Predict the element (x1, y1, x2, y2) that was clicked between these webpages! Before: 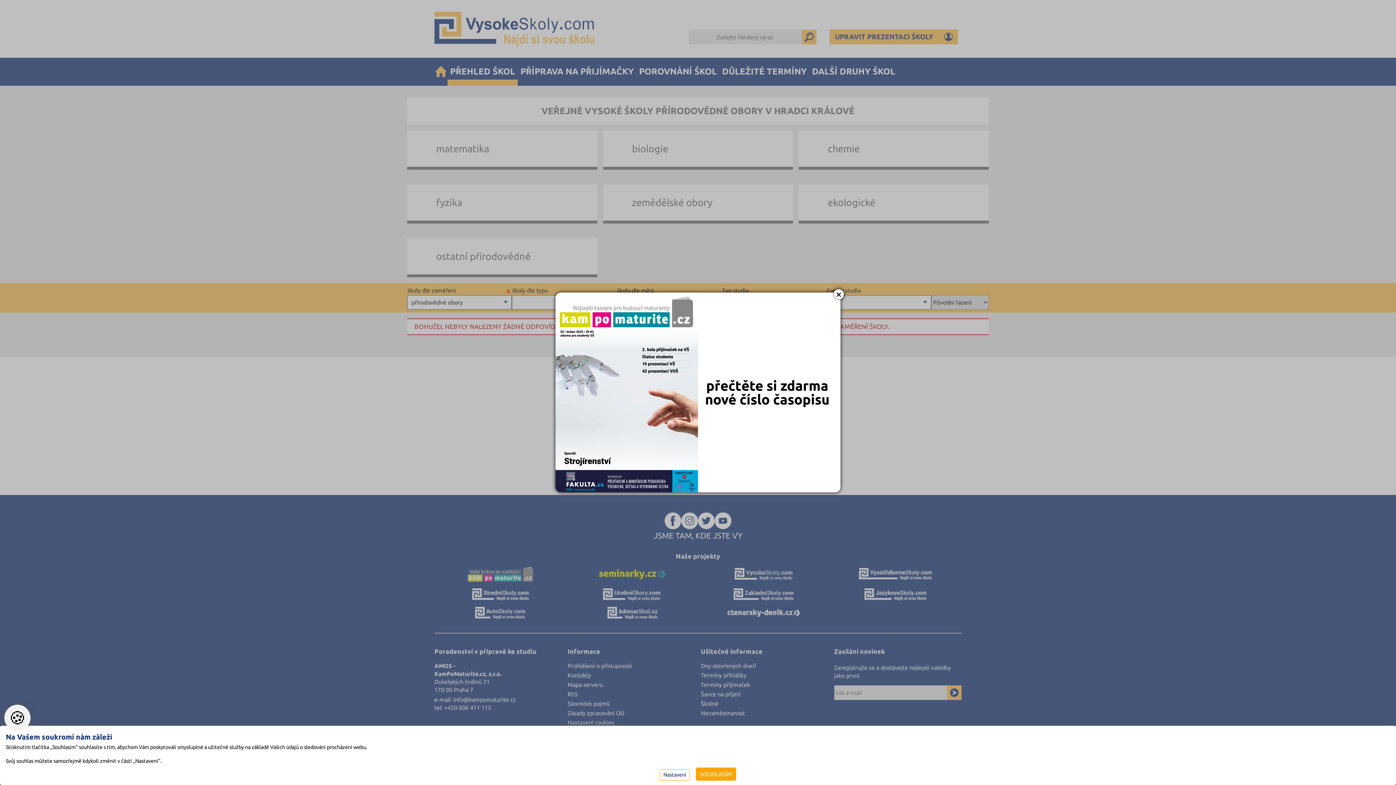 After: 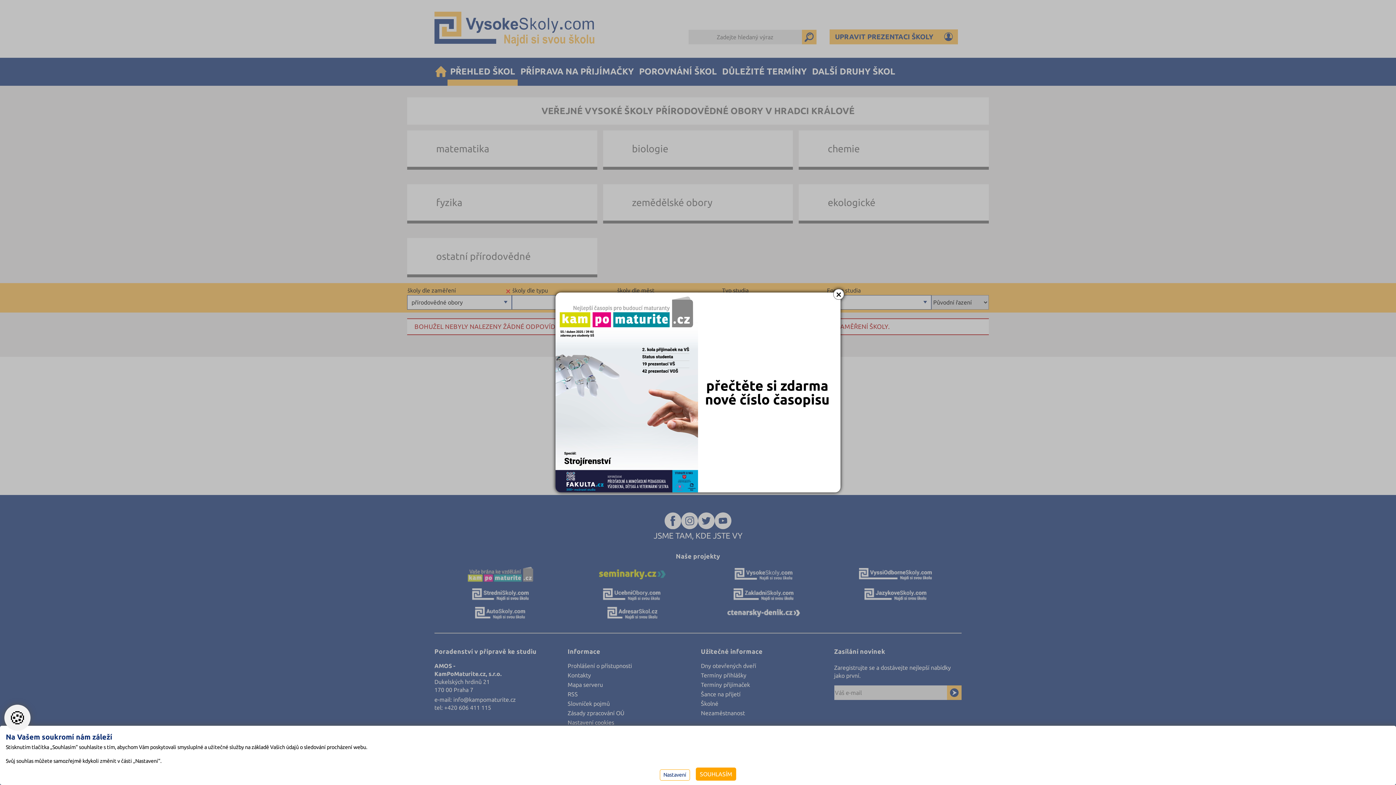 Action: bbox: (555, 292, 840, 492)